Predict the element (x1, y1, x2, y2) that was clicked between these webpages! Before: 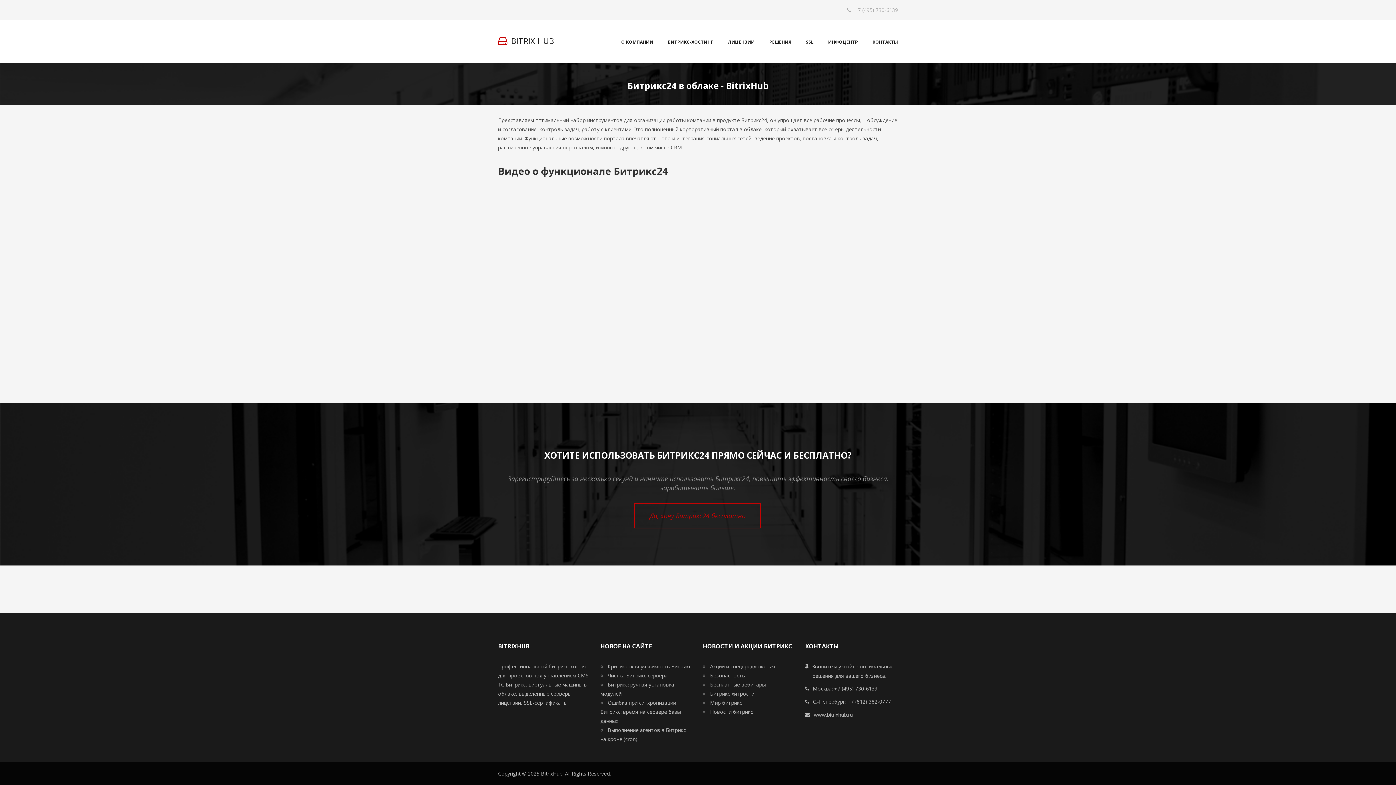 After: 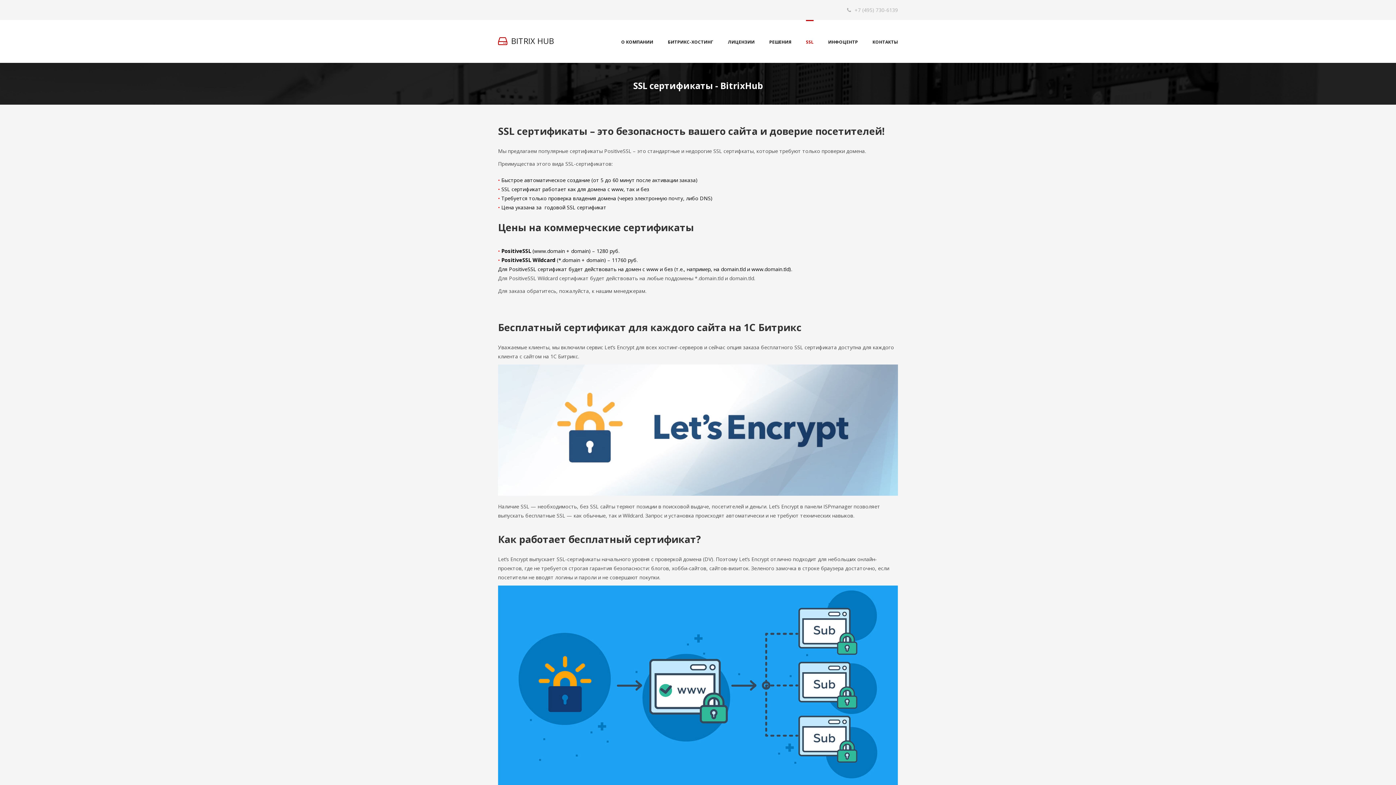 Action: bbox: (806, 20, 813, 62) label: SSL